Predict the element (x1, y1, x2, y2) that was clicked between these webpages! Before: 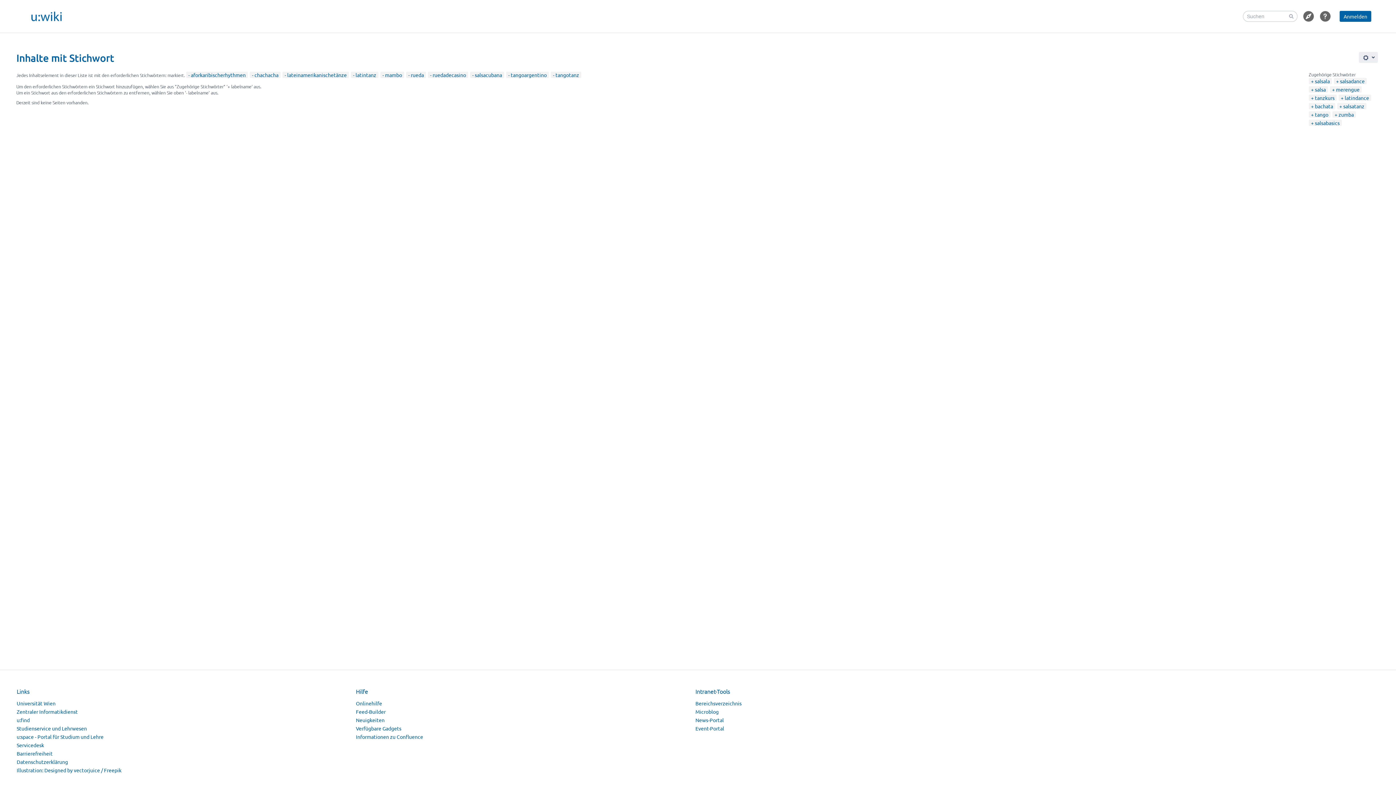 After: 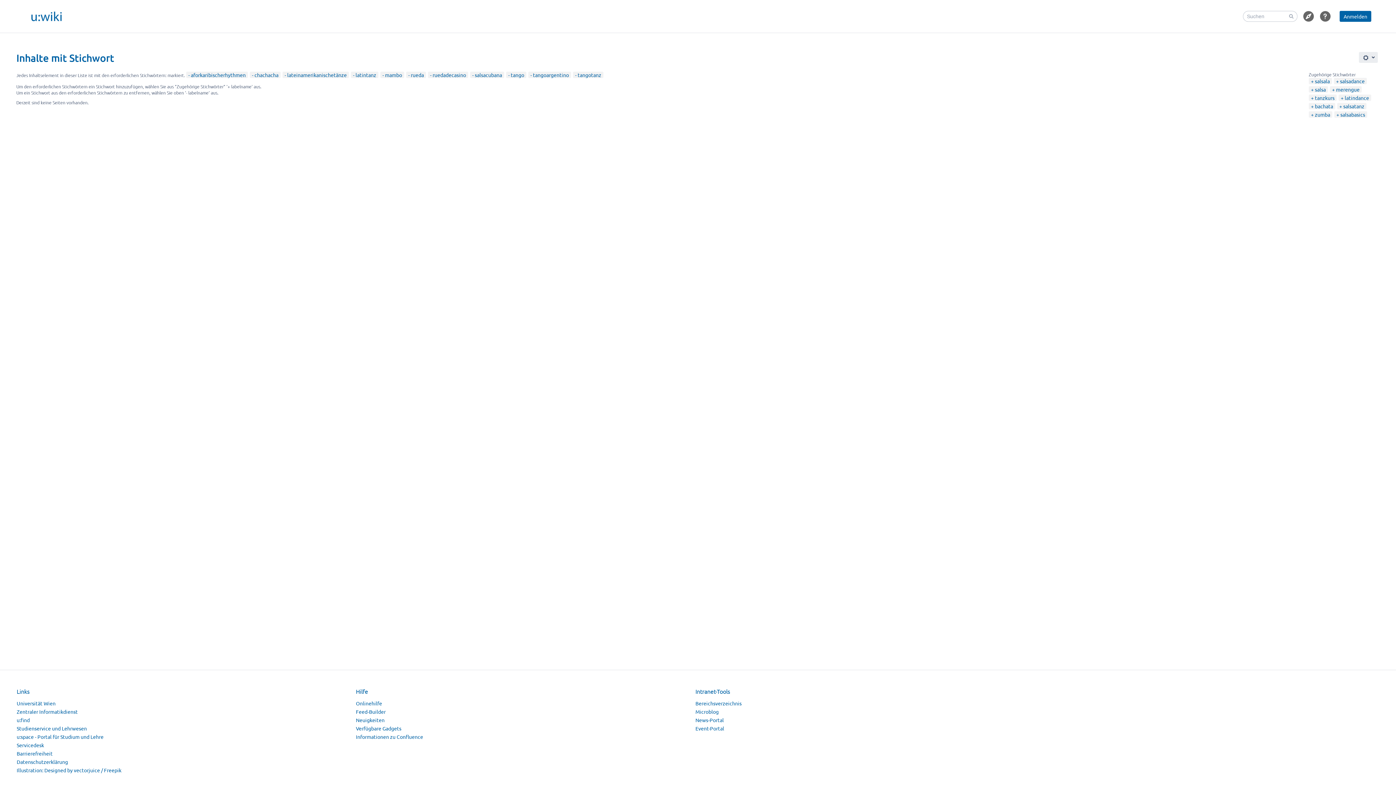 Action: label: tango bbox: (1311, 111, 1328, 117)